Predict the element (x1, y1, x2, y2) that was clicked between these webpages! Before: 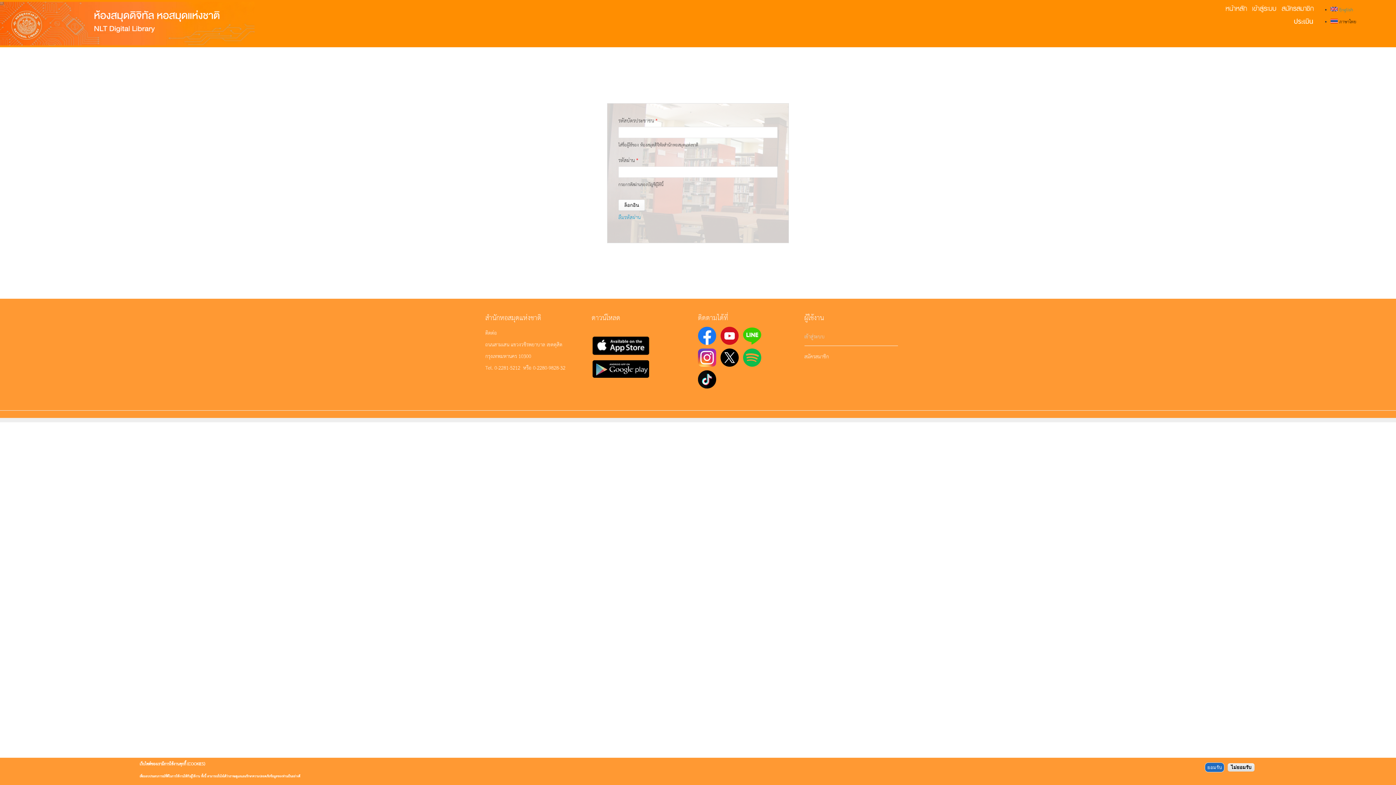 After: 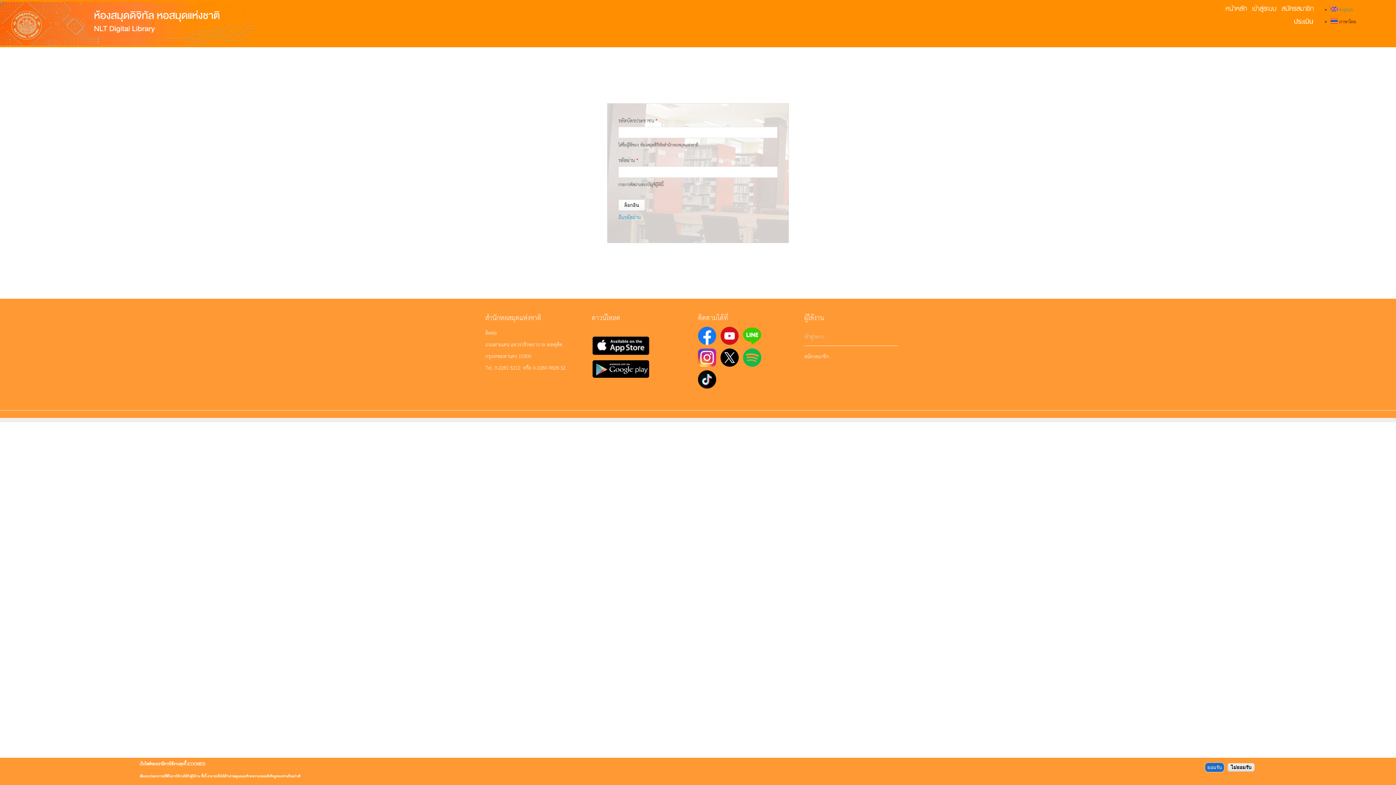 Action: bbox: (743, 360, 761, 368)